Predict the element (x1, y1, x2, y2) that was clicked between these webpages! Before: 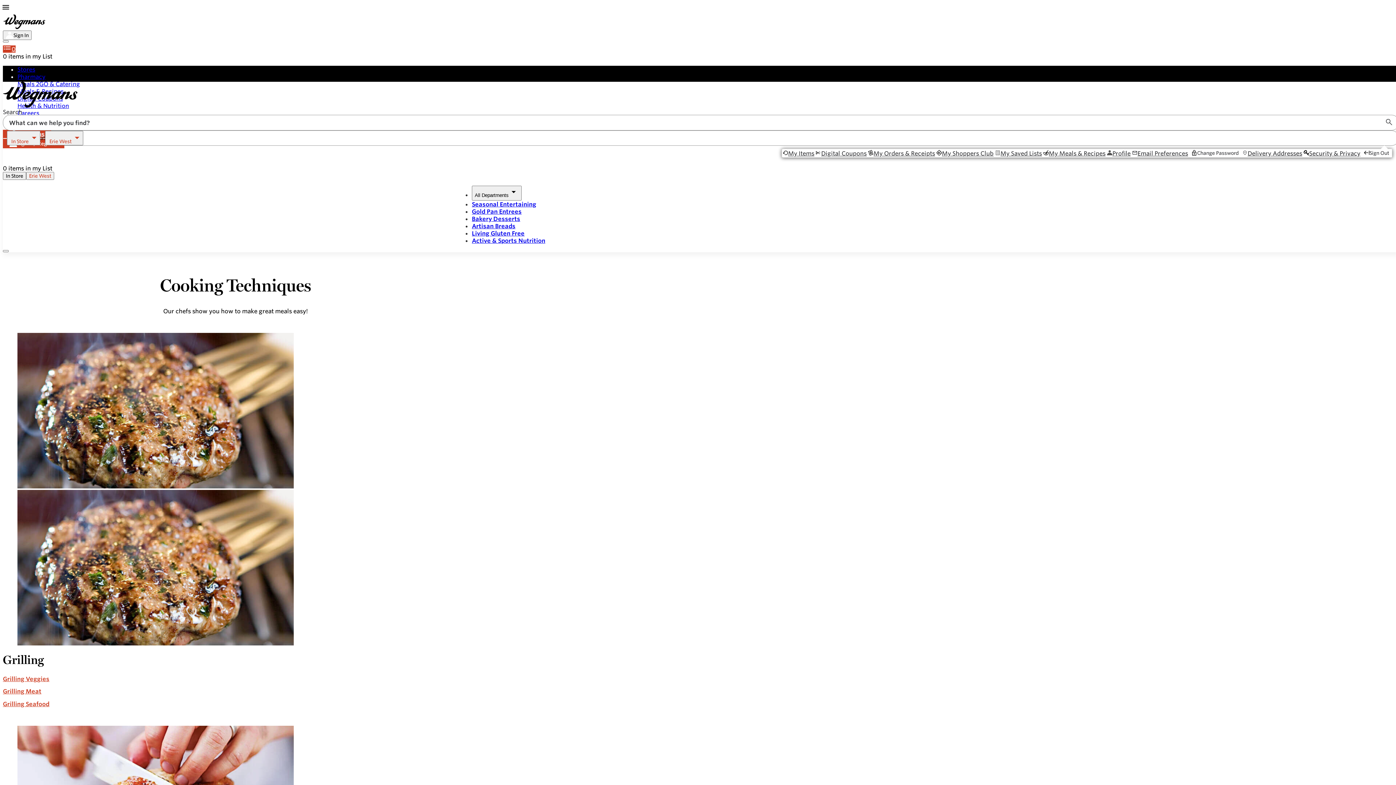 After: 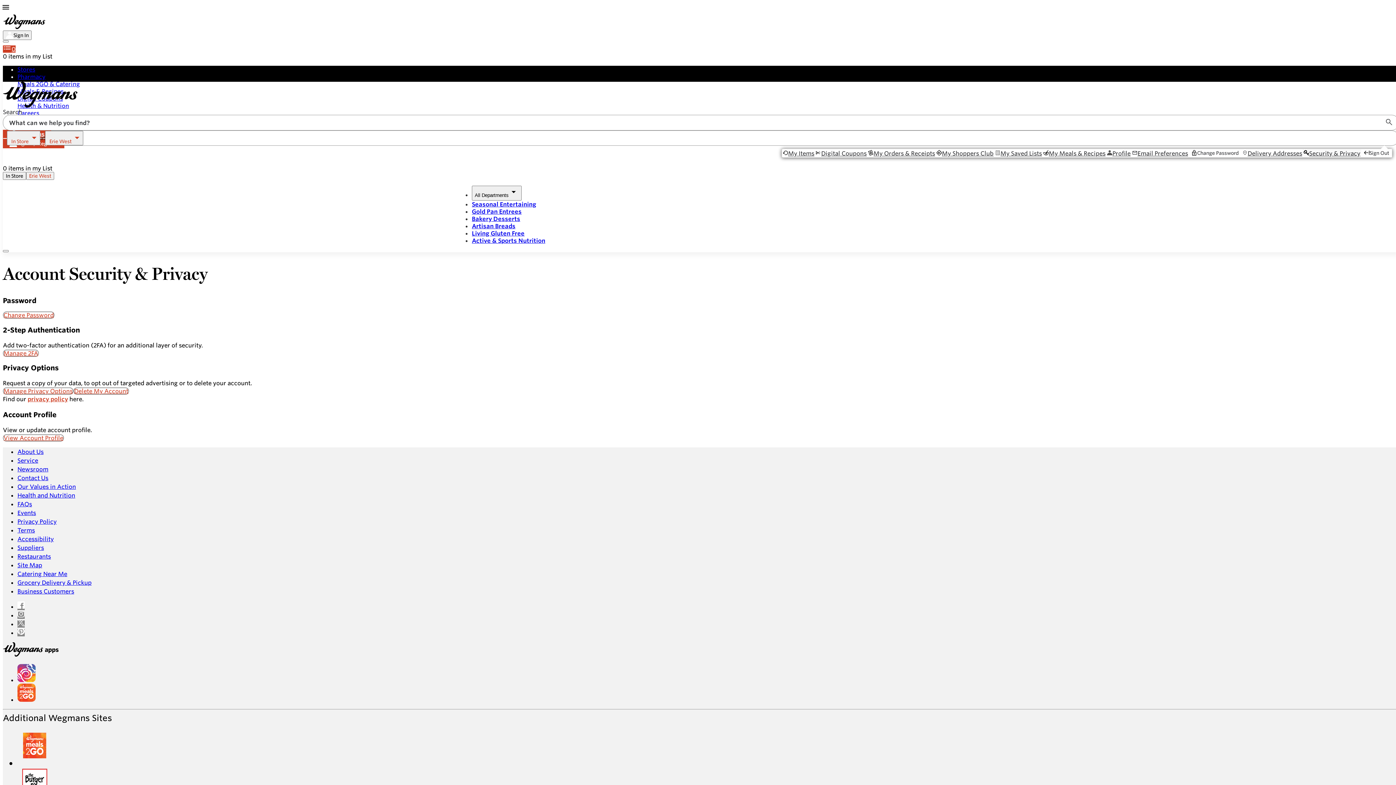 Action: bbox: (1303, 145, 1361, 152) label: Security & Privacy